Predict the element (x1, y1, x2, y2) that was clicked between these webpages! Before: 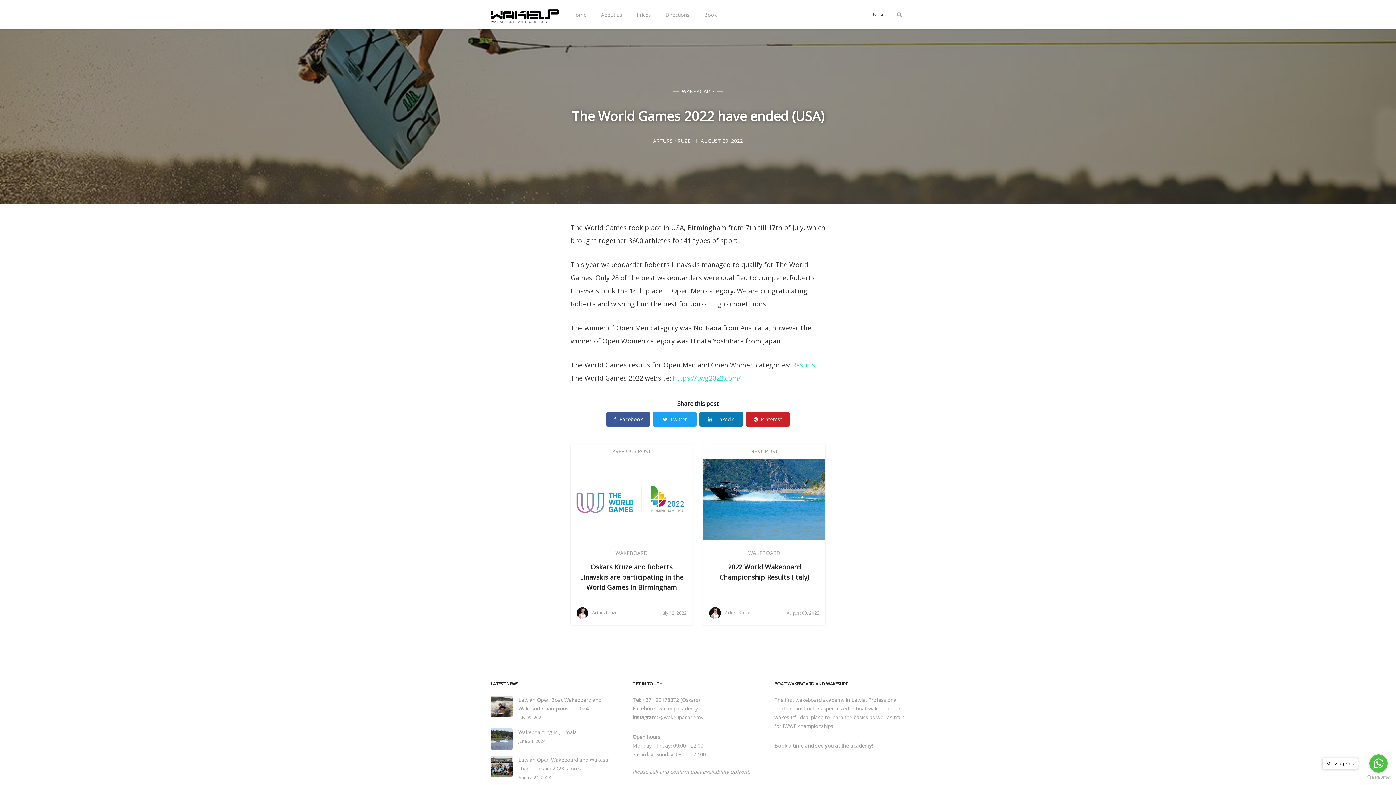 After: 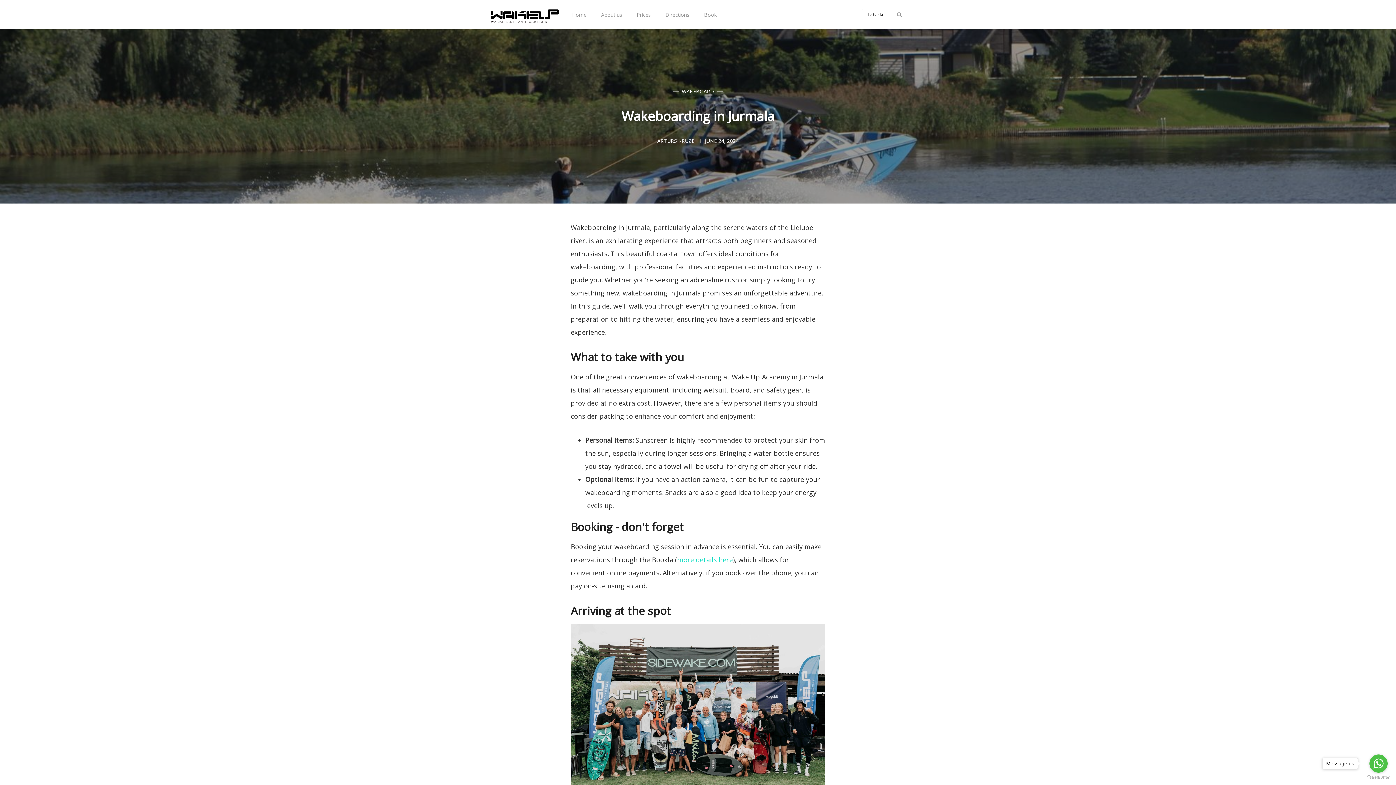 Action: label: Wakeboarding in Jurmala bbox: (518, 729, 577, 736)